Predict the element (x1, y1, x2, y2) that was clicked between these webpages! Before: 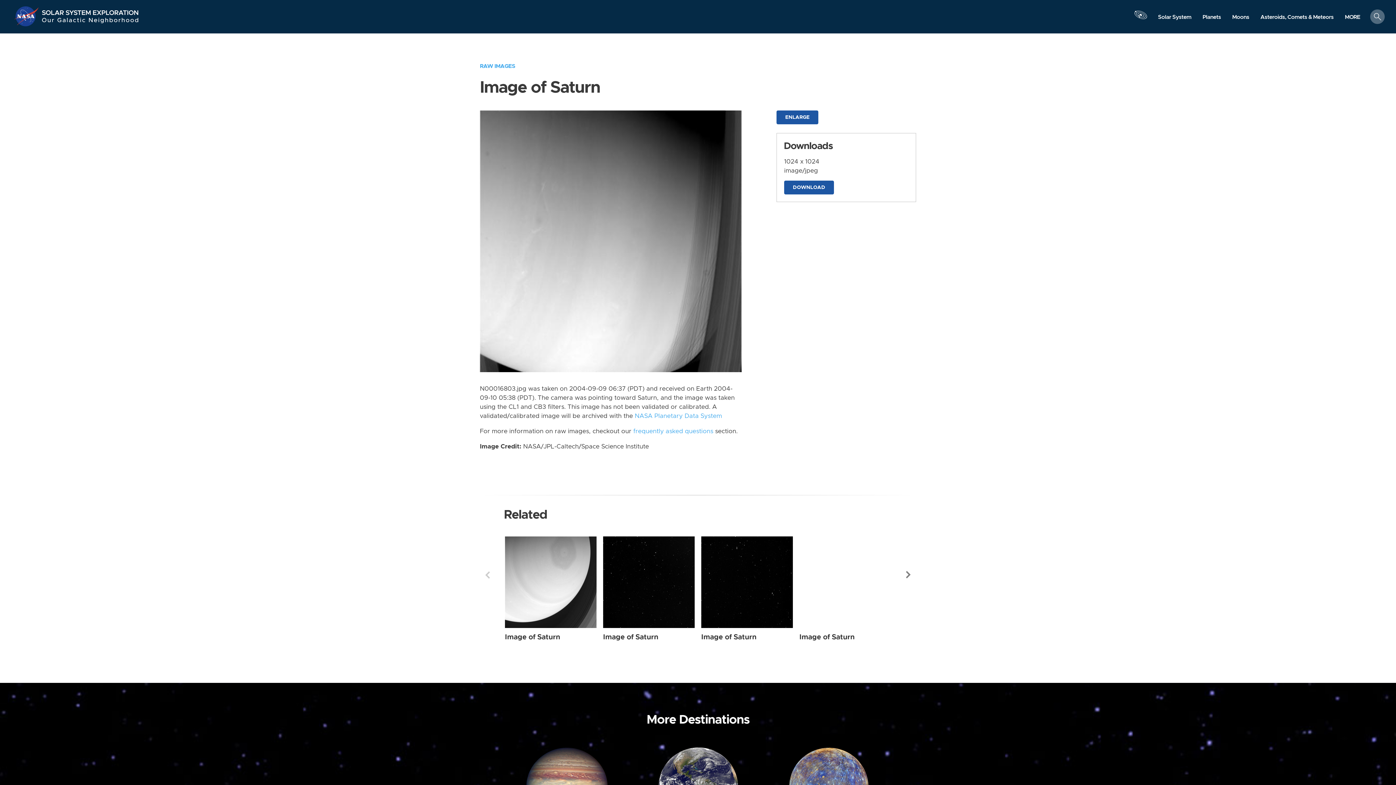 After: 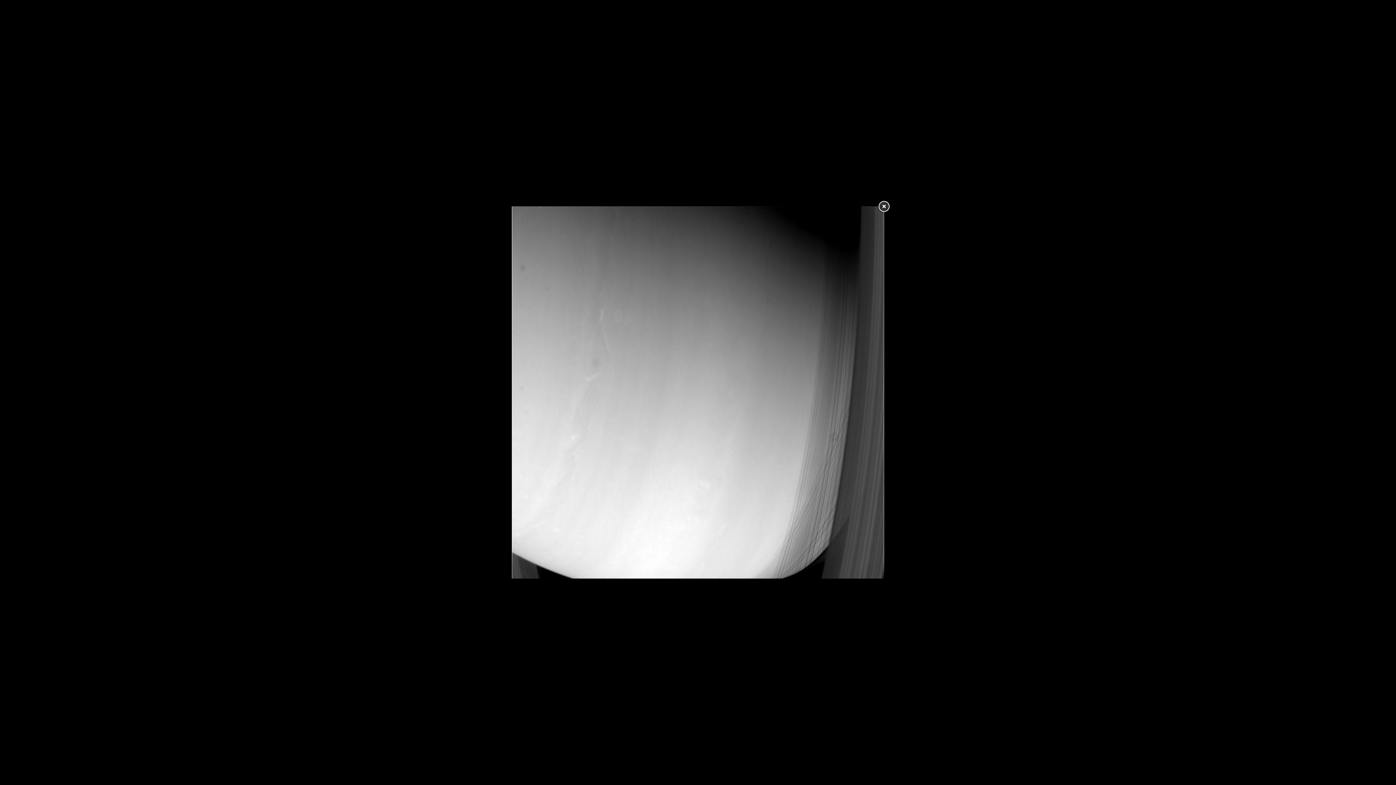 Action: label: ENLARGE bbox: (776, 110, 818, 124)